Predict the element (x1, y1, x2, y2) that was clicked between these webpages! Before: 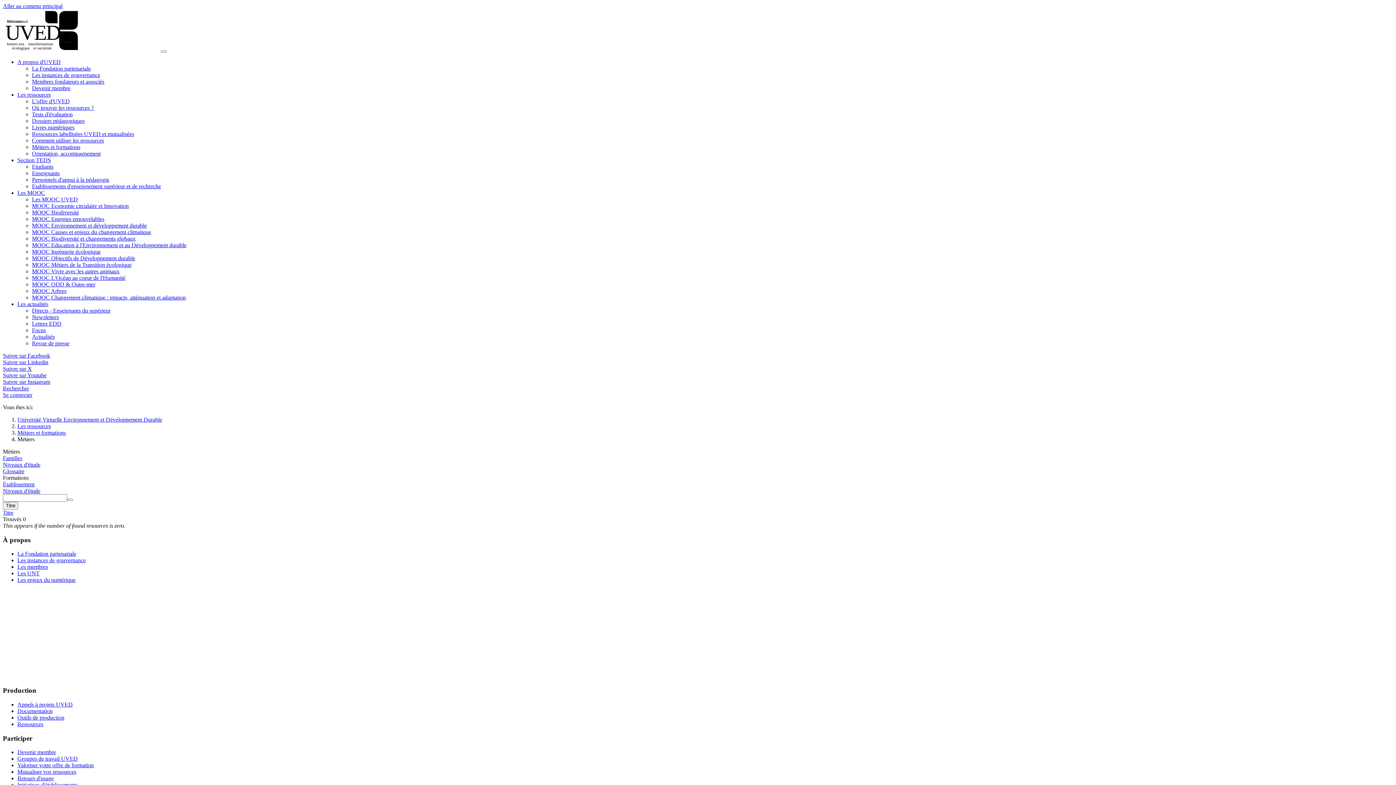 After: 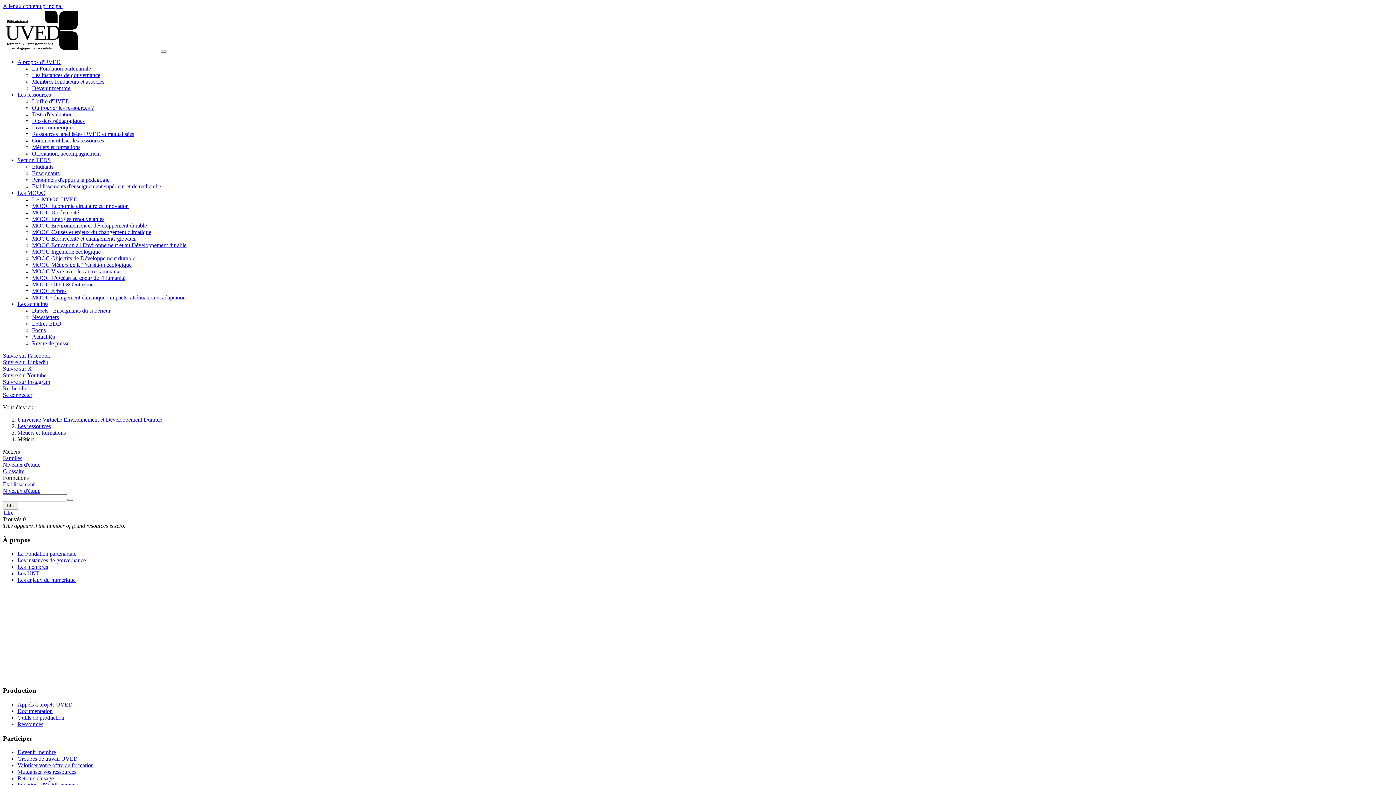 Action: label: Suivre sur Linkedin bbox: (2, 359, 48, 365)